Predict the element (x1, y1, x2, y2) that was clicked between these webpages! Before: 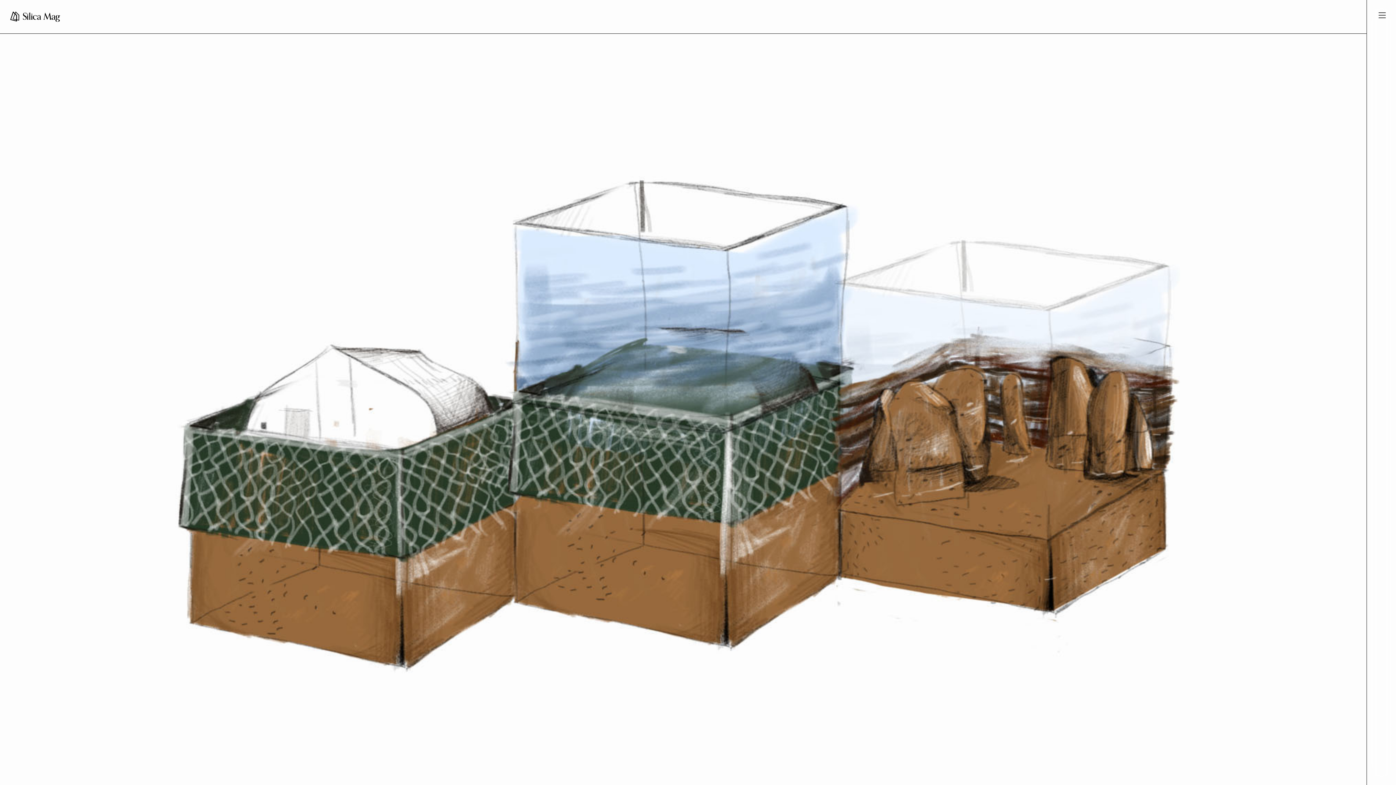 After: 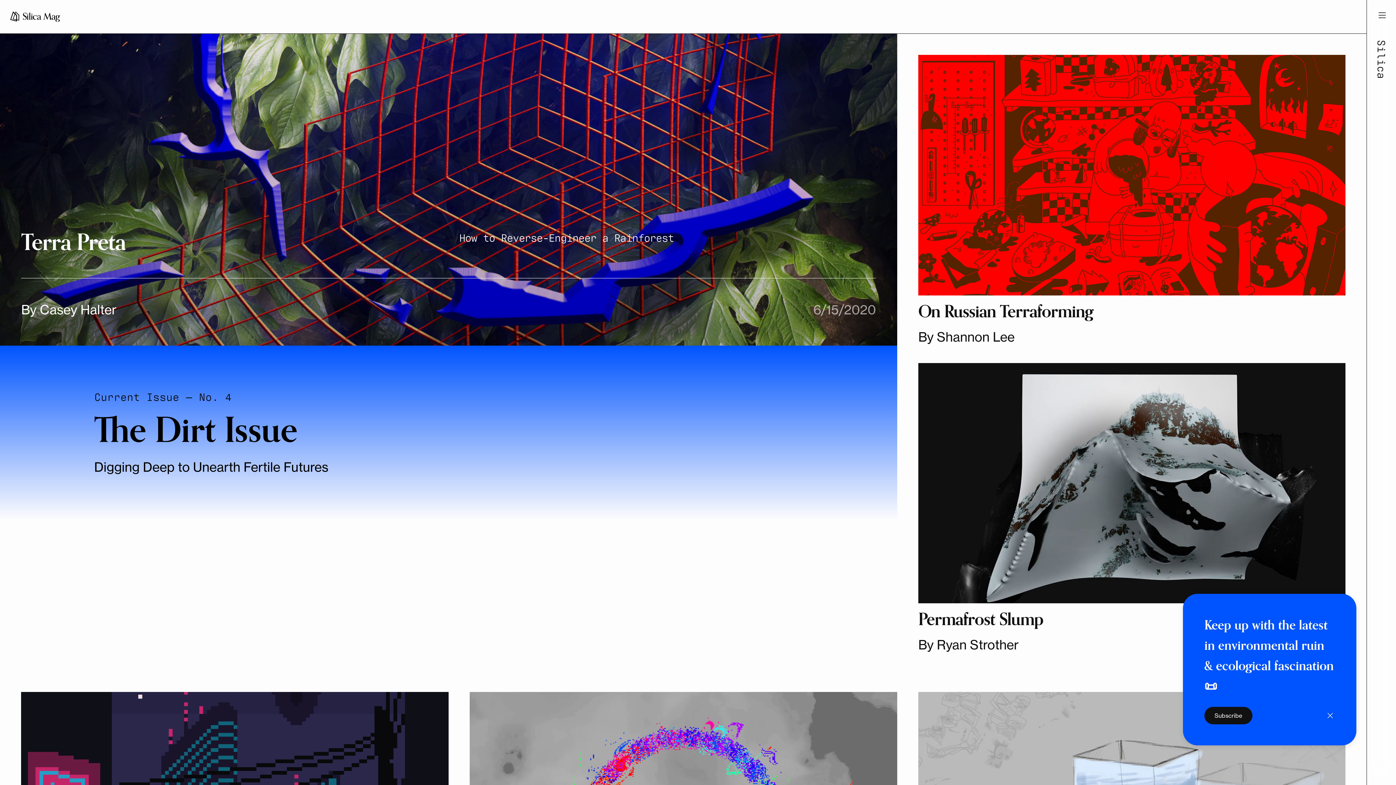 Action: bbox: (10, 16, 60, 22)